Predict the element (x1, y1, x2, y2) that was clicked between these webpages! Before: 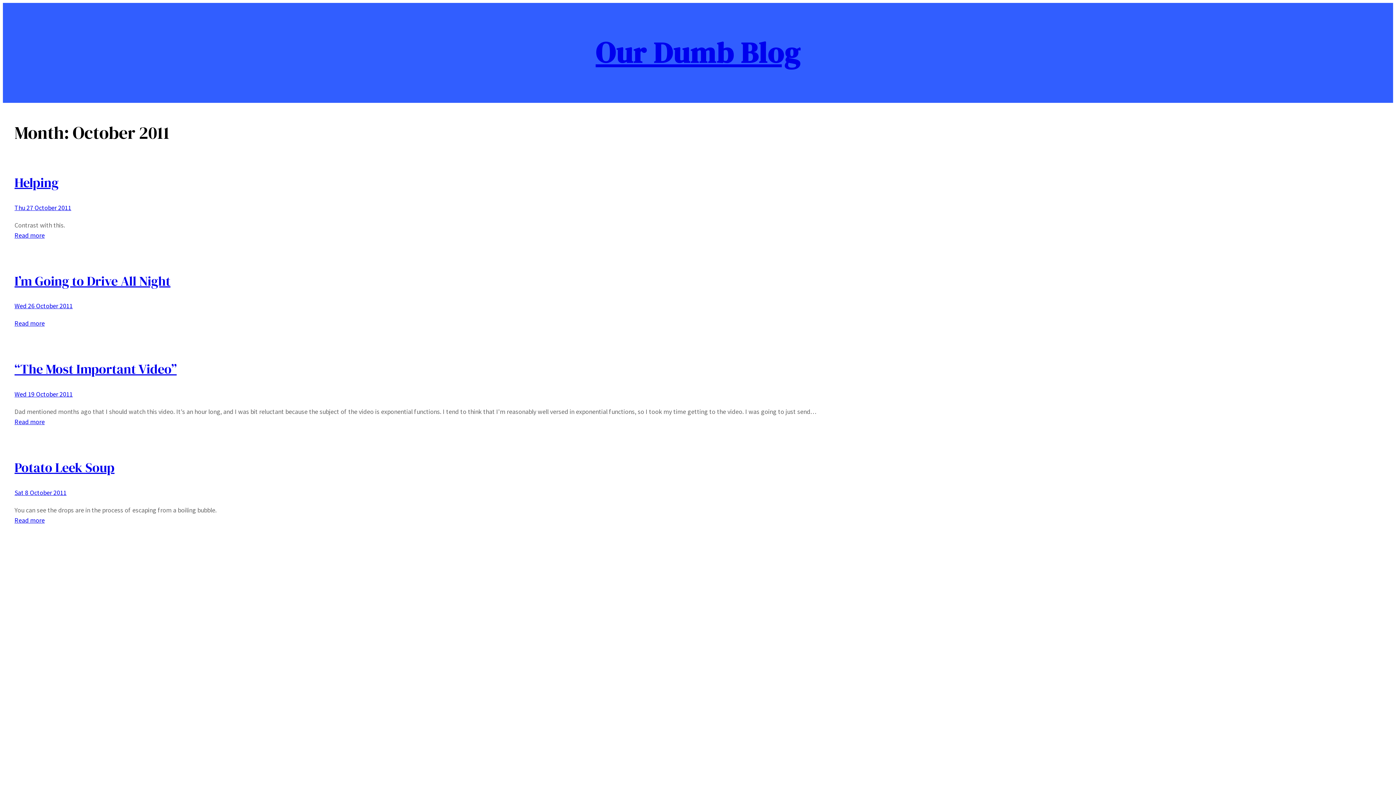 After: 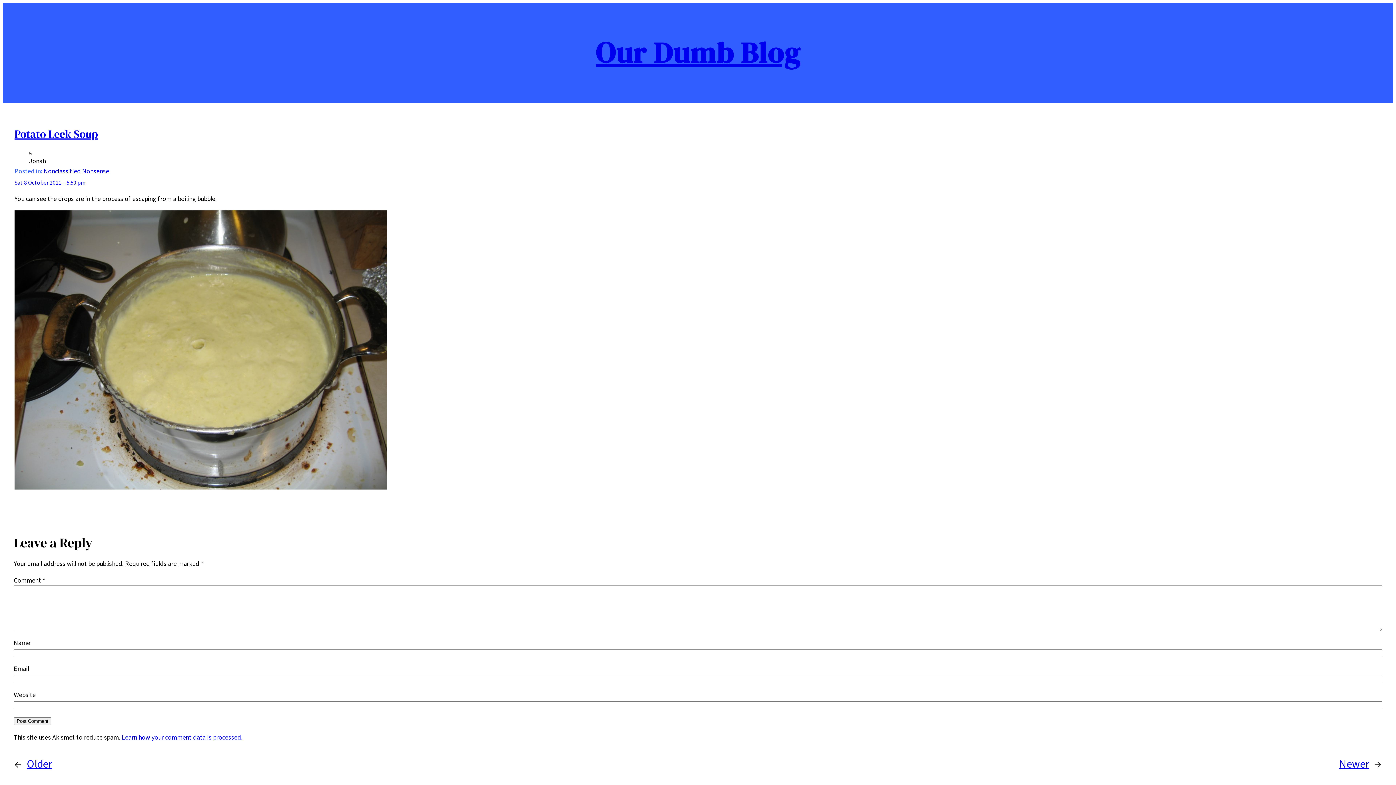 Action: bbox: (14, 458, 114, 476) label: Potato Leek Soup